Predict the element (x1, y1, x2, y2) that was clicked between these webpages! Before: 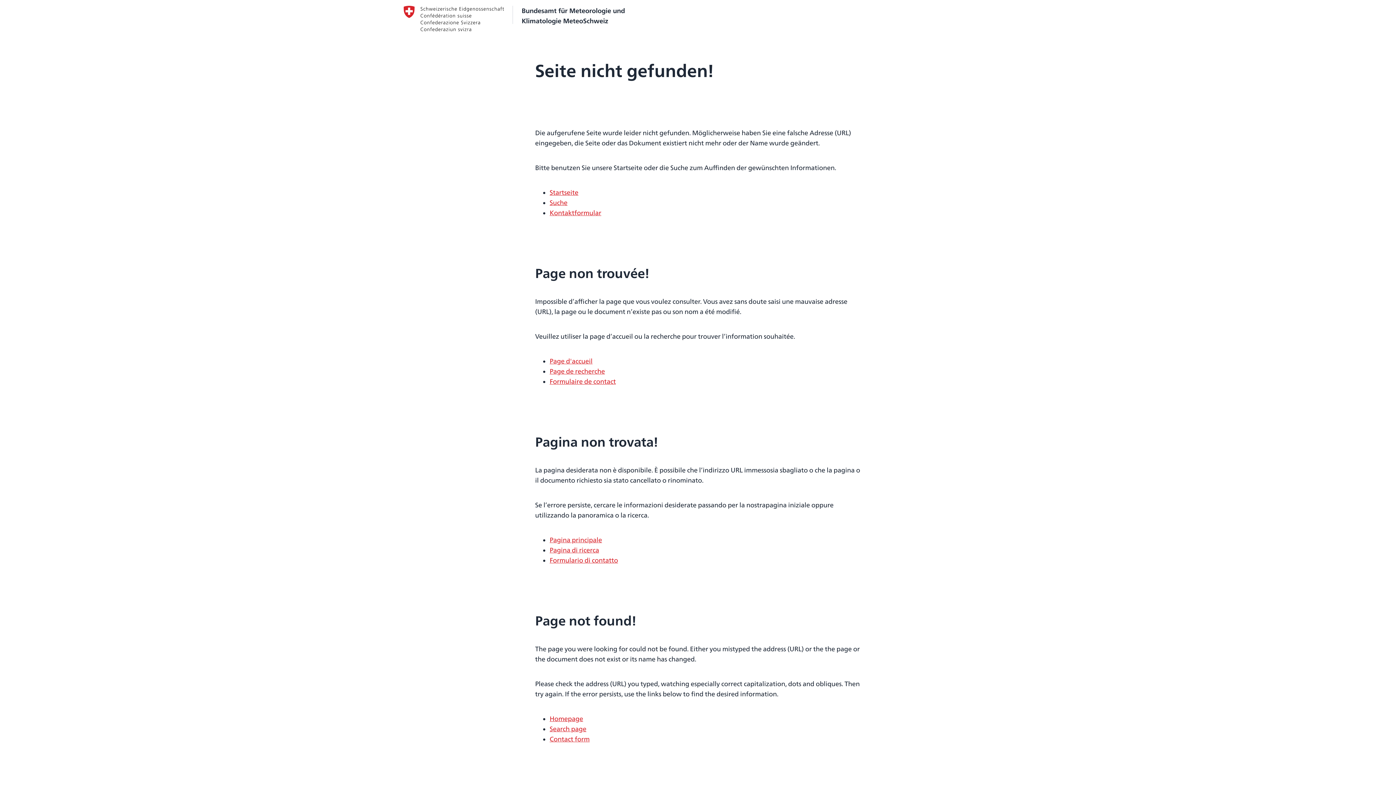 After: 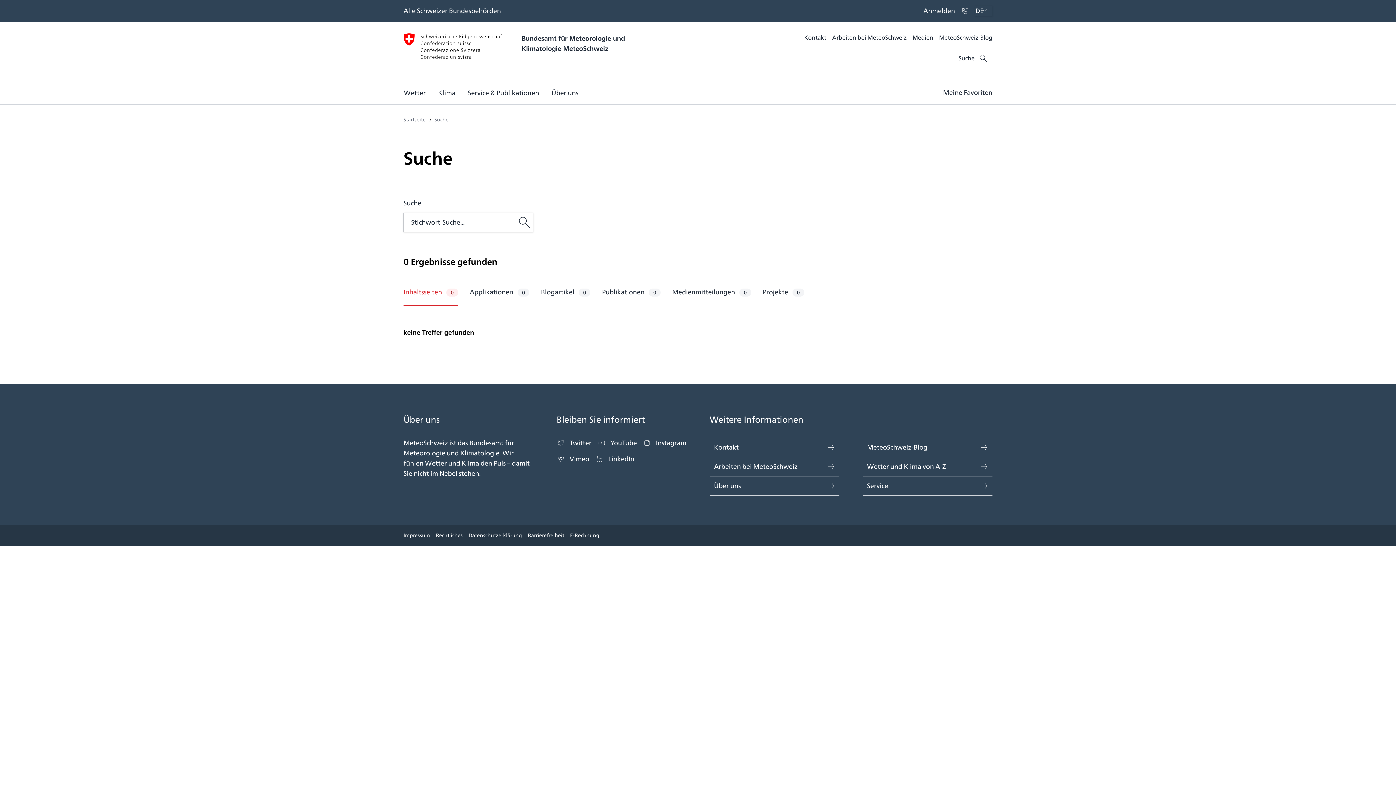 Action: label: Suche bbox: (549, 197, 567, 208)